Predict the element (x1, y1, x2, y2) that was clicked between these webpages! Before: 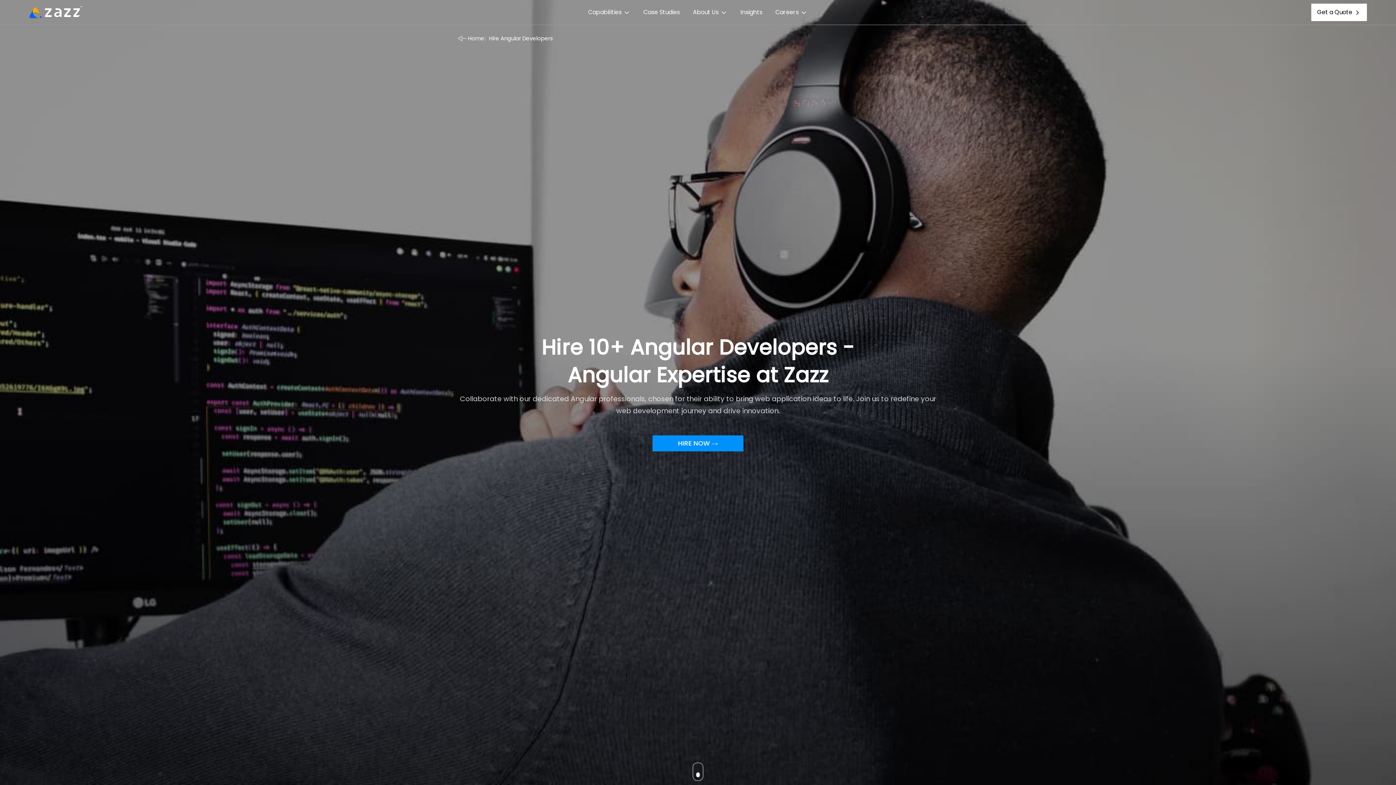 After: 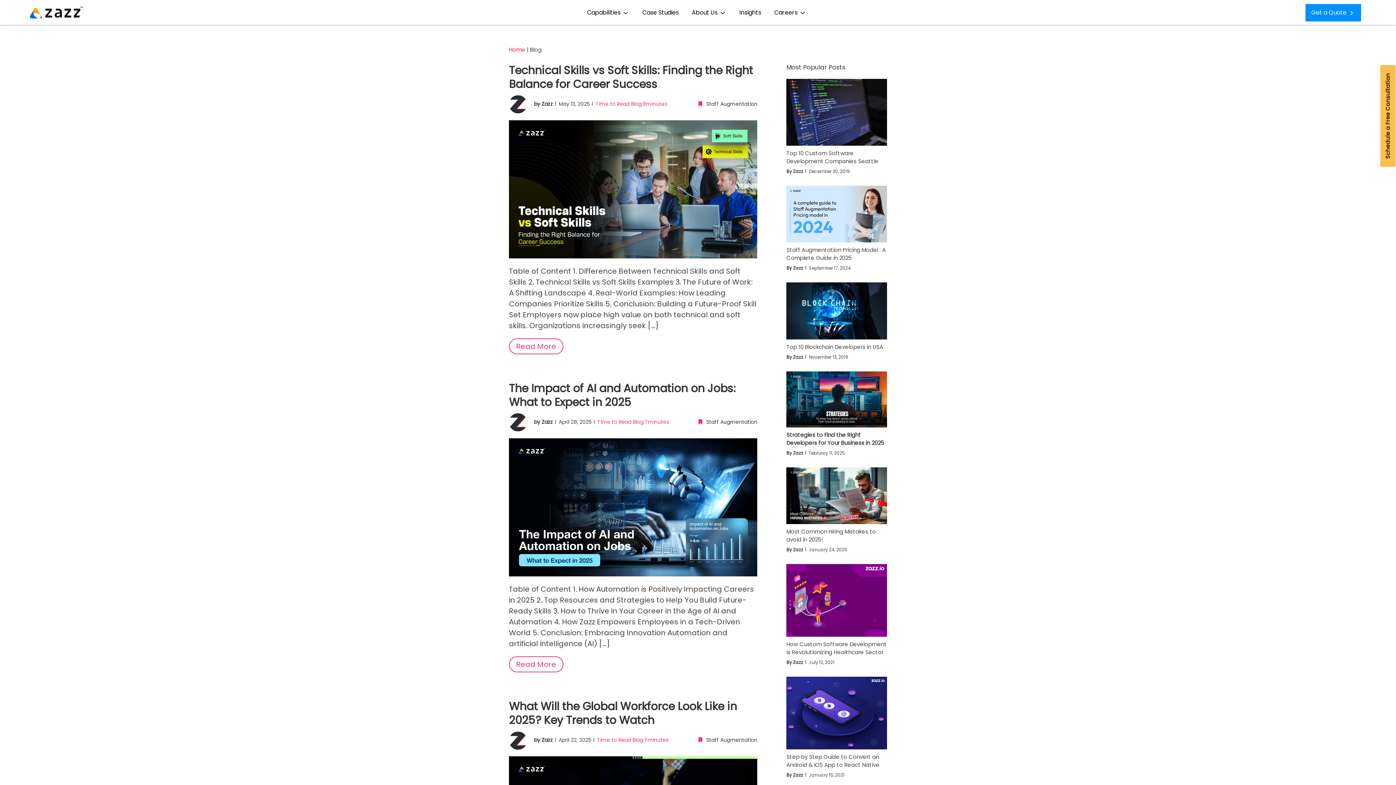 Action: label: Insights bbox: (736, 0, 771, 24)